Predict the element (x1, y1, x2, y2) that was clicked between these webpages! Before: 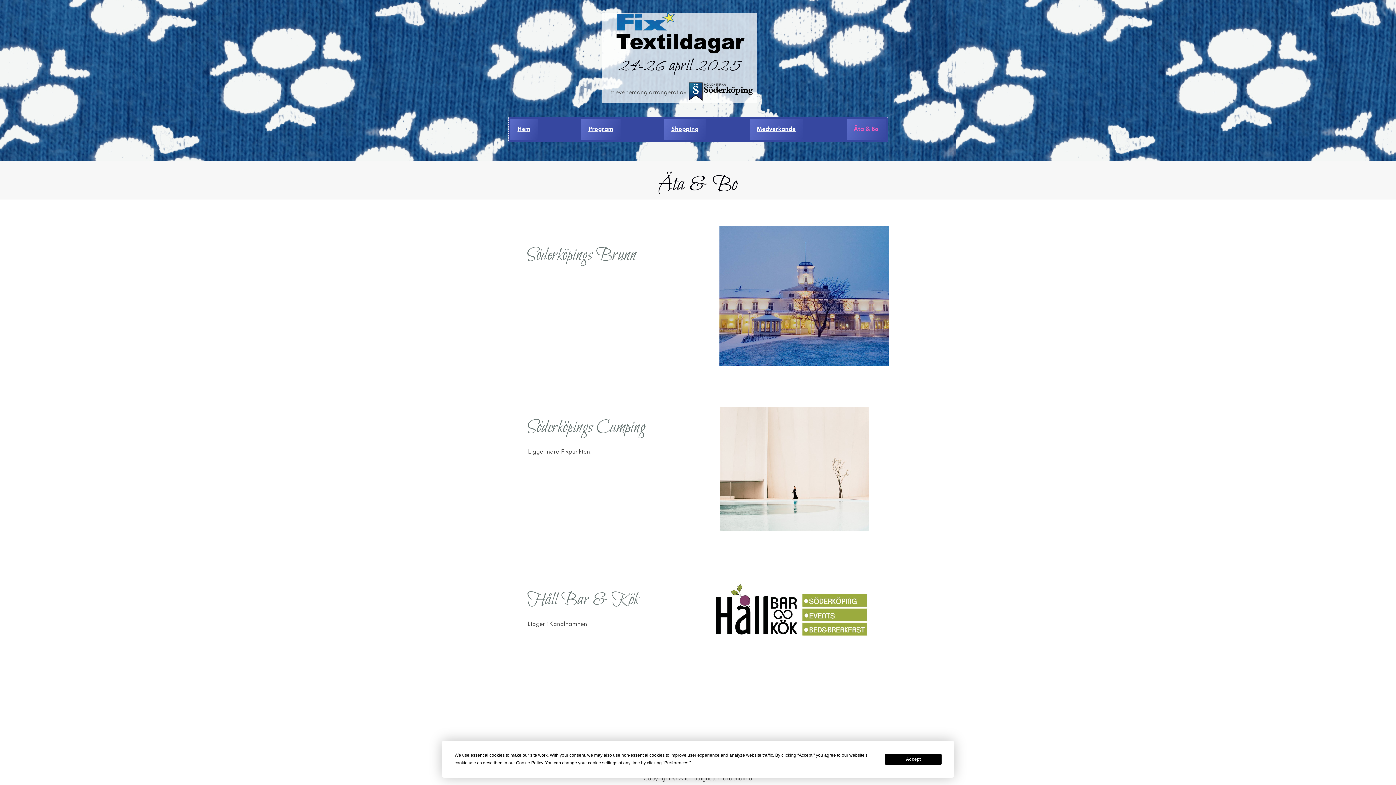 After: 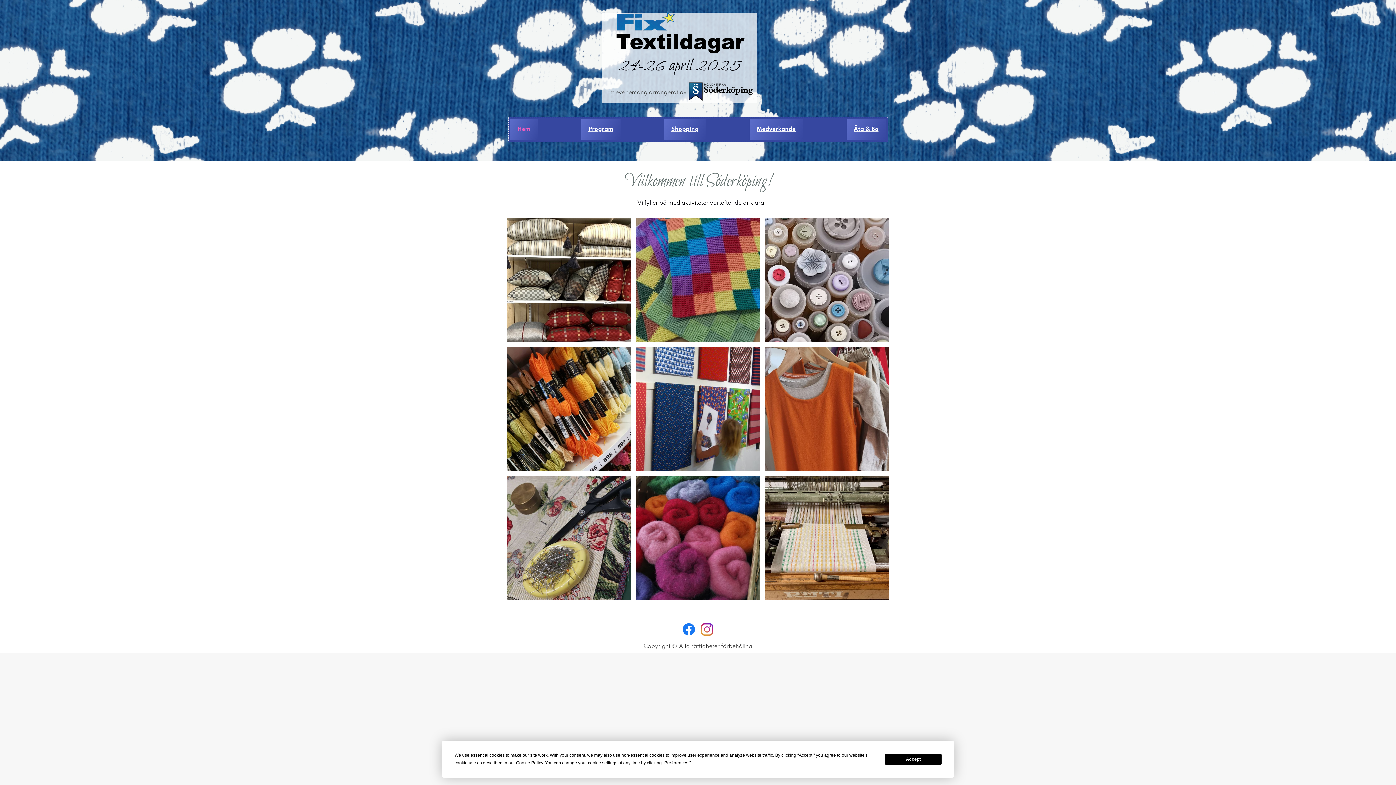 Action: bbox: (612, 6, 779, 55)